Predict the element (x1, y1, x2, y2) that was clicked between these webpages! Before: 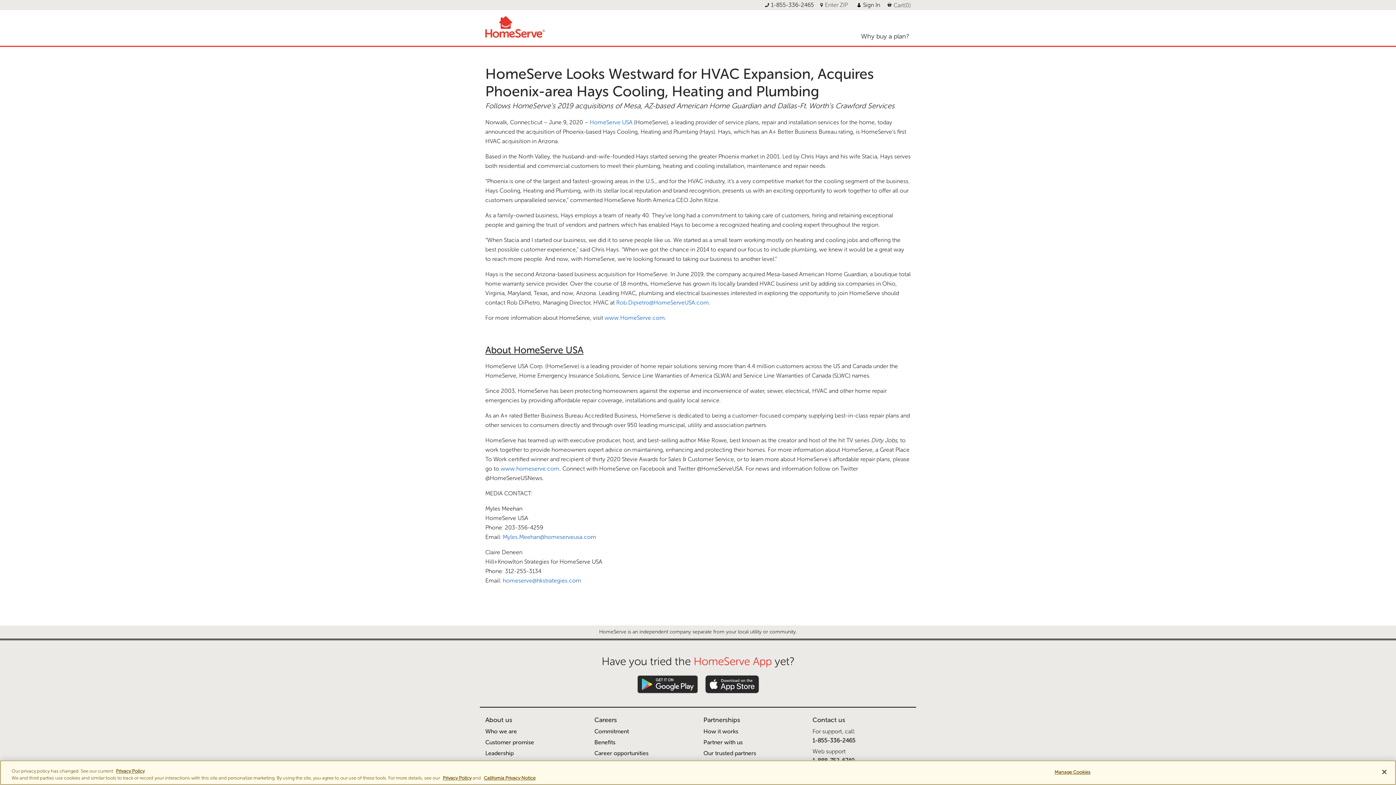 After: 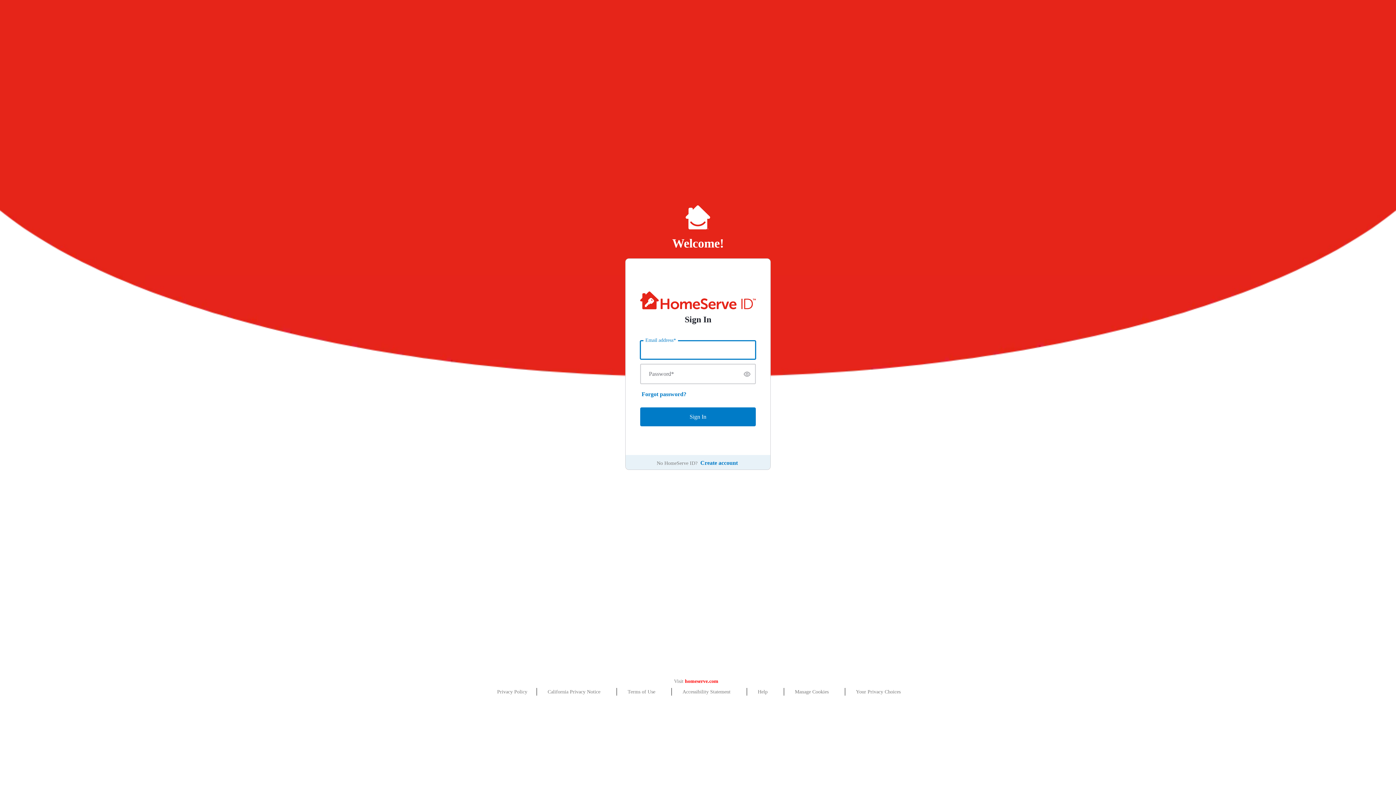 Action: label: Sign In bbox: (857, 2, 882, 7)